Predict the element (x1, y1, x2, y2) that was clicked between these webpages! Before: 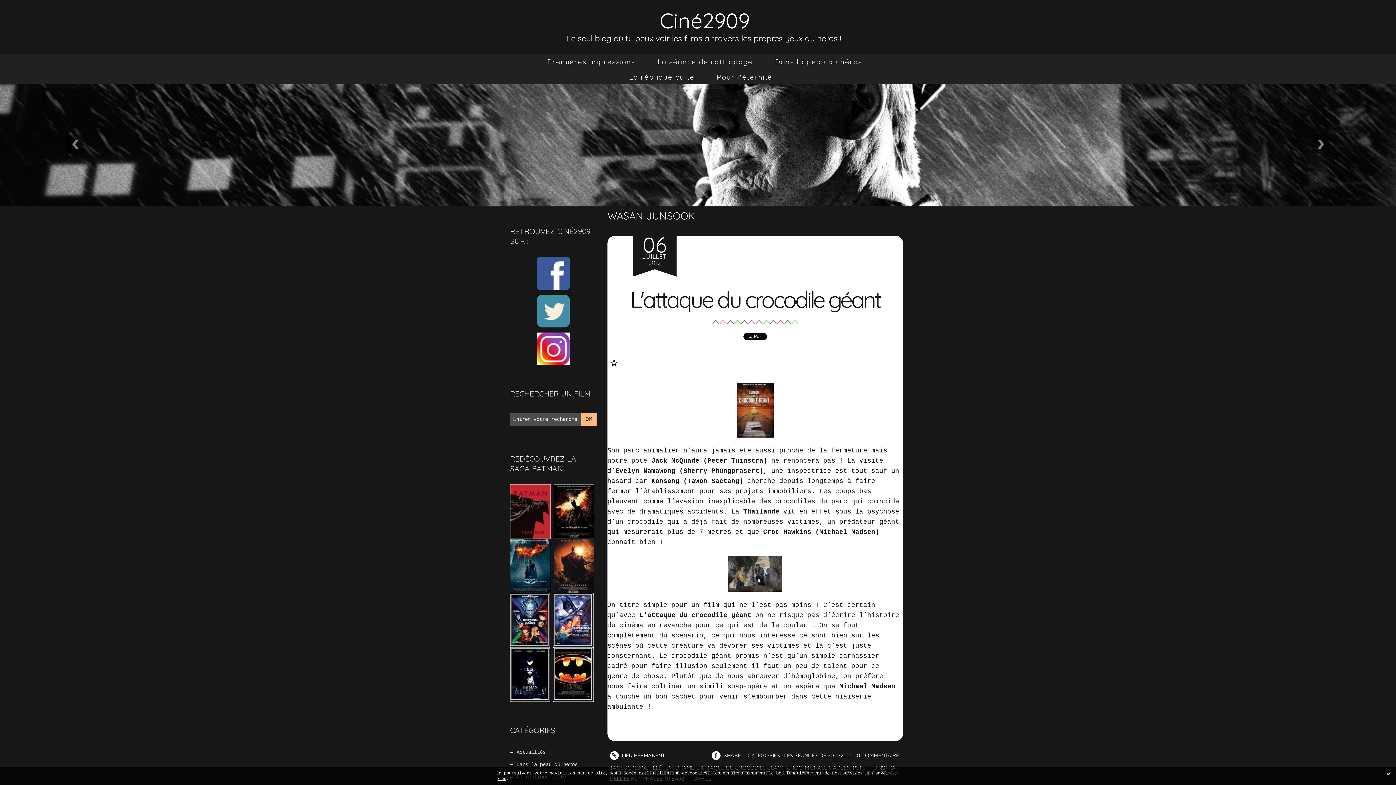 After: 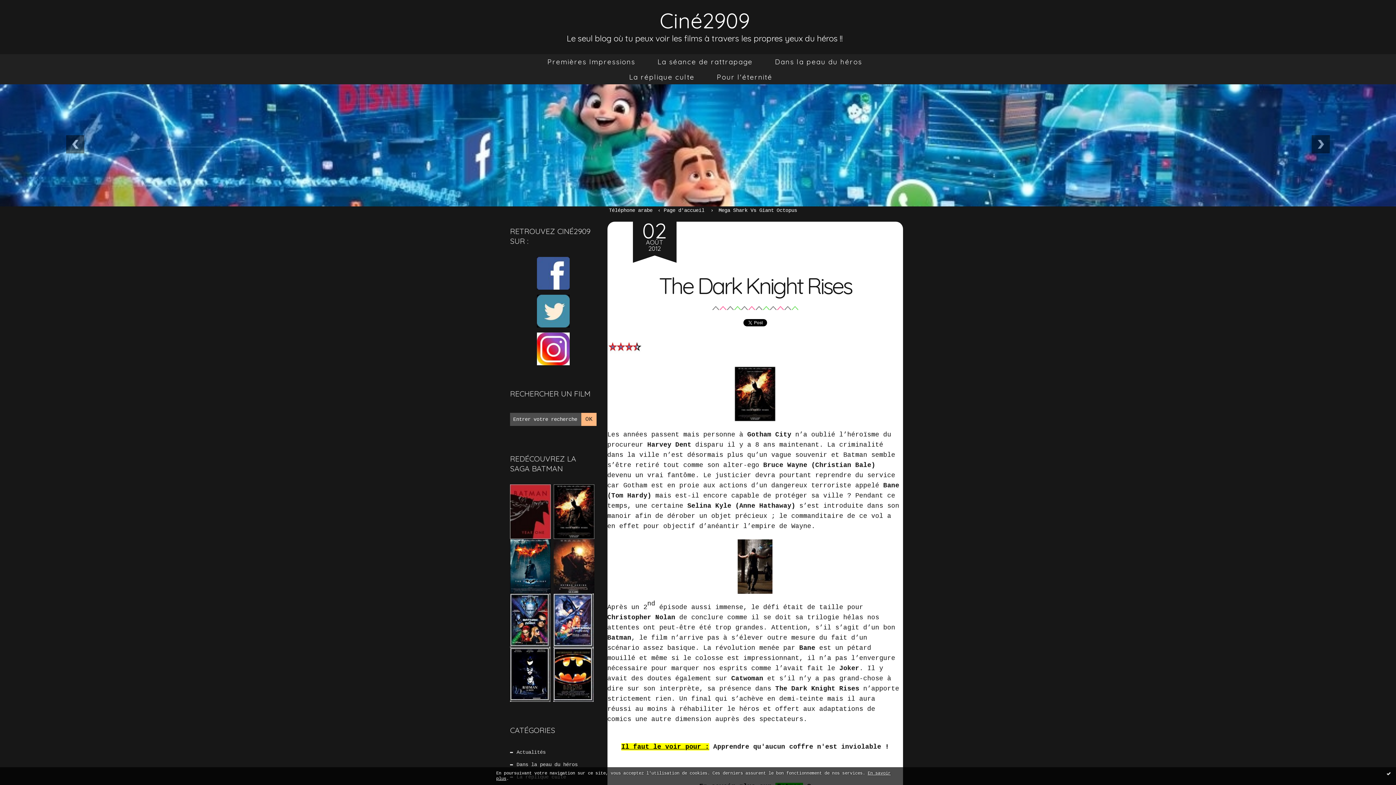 Action: bbox: (553, 508, 594, 514)